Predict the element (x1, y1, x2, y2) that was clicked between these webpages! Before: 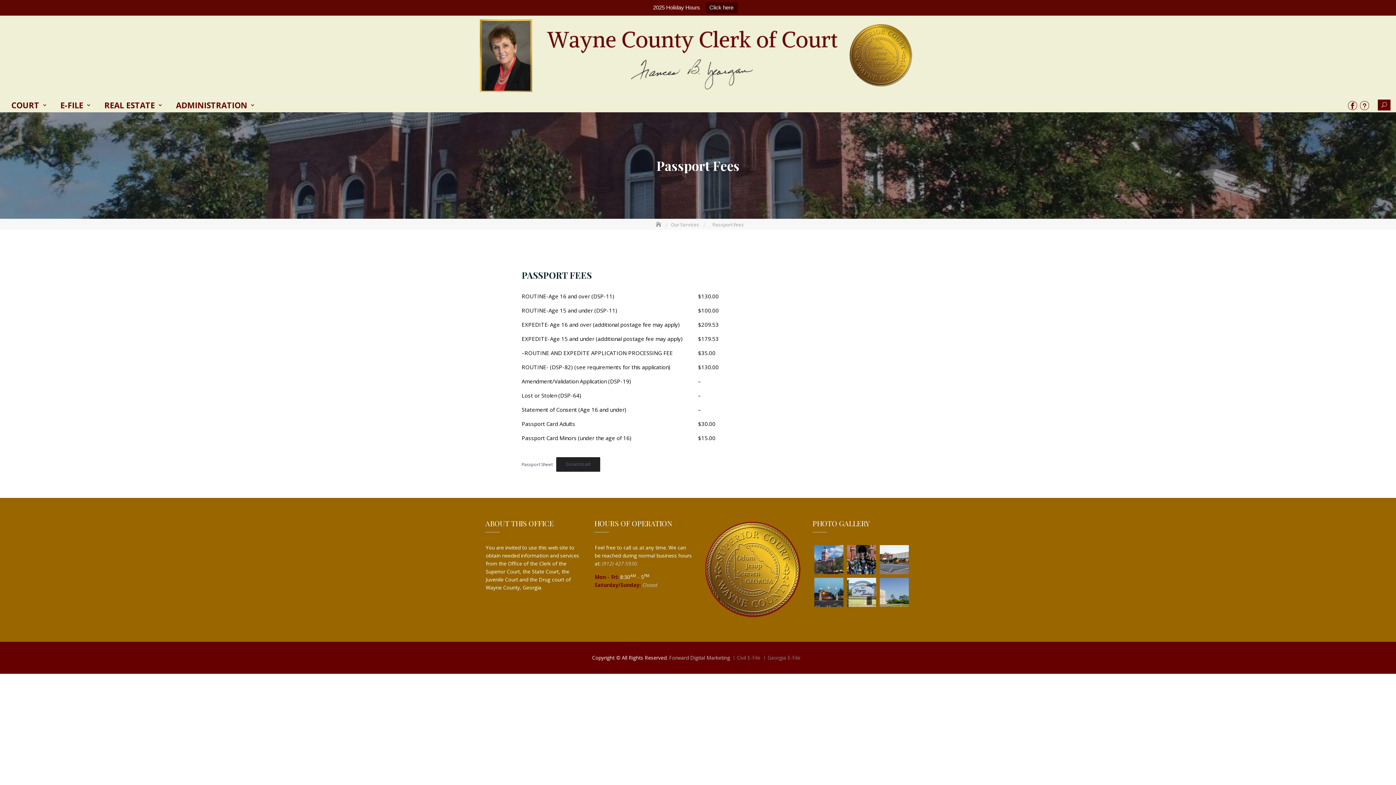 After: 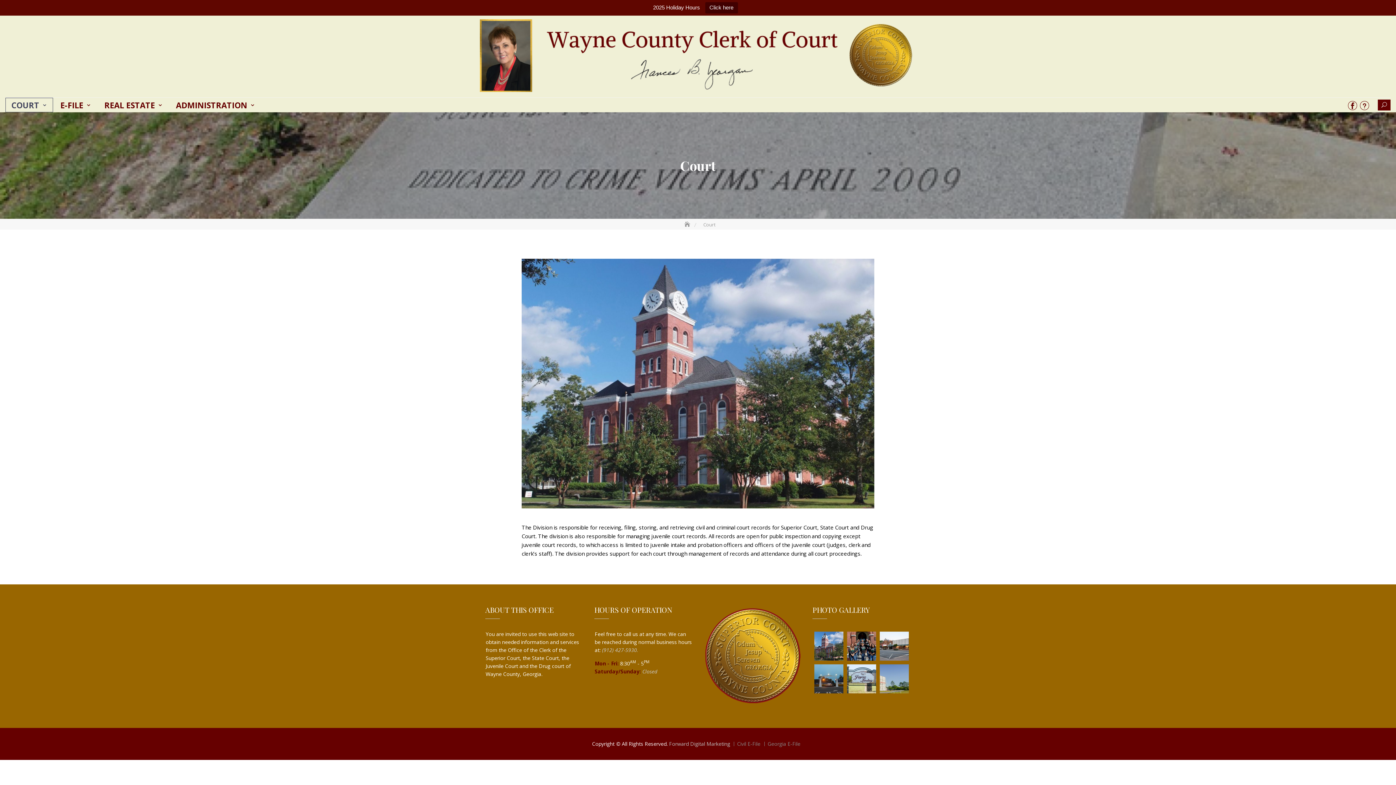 Action: label: COURT bbox: (5, 97, 53, 112)